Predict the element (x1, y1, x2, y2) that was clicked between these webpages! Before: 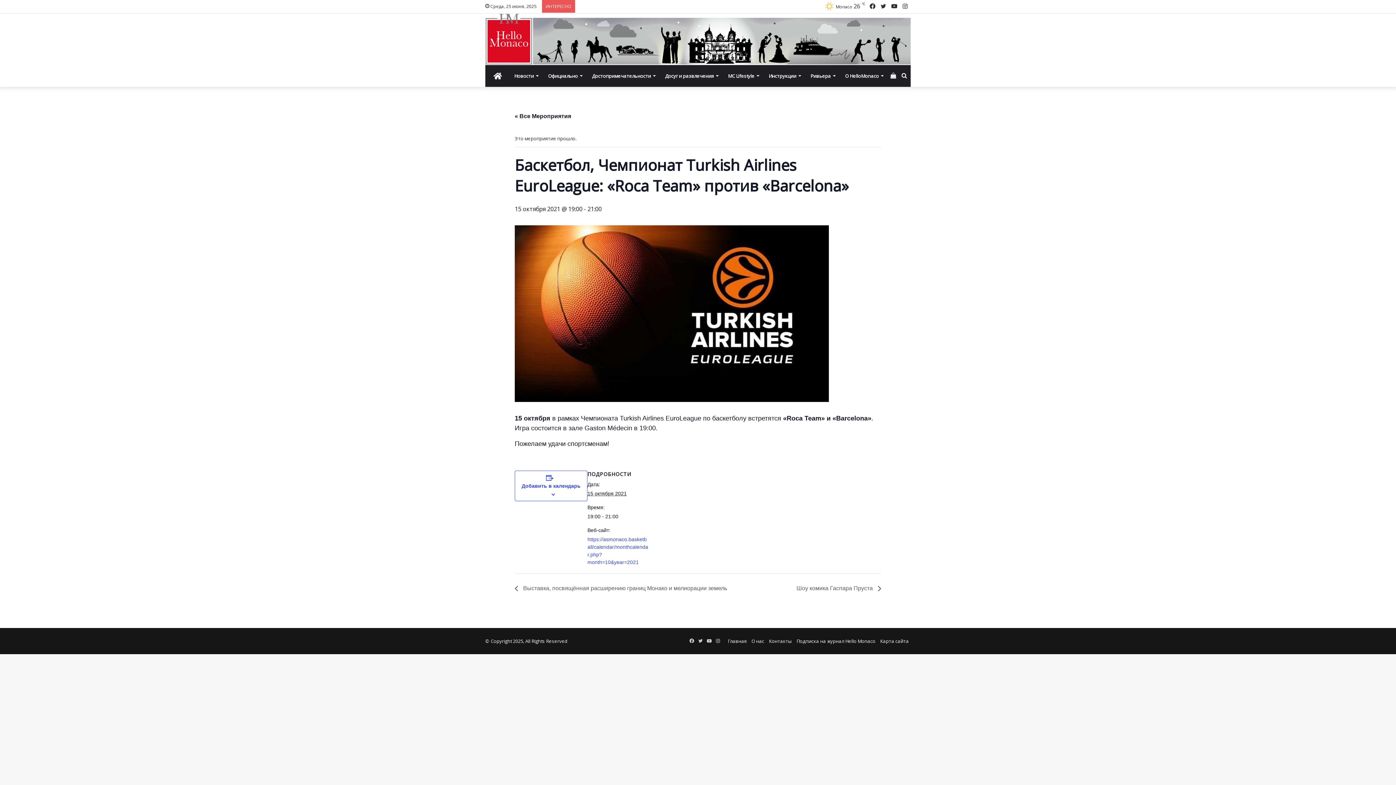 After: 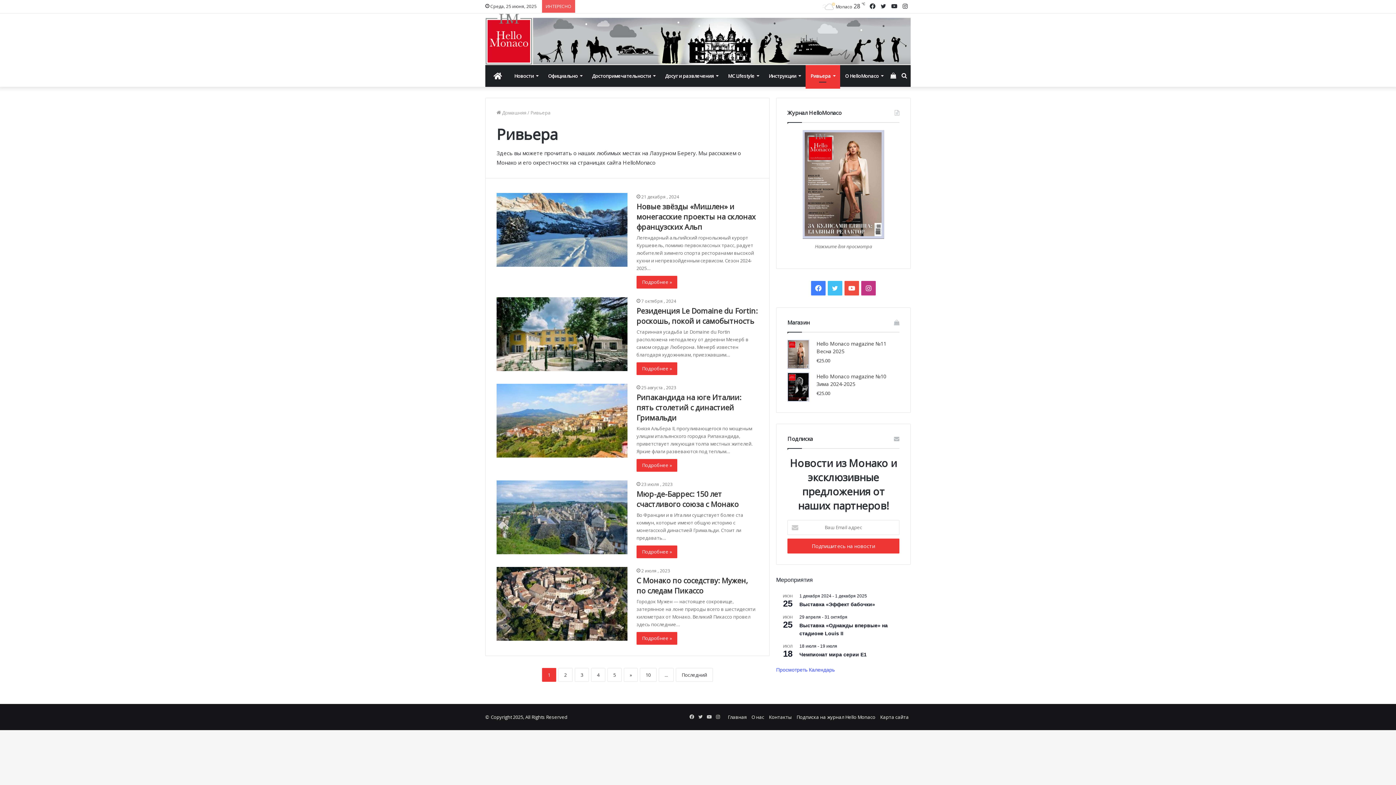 Action: bbox: (805, 65, 840, 87) label: Ривьера